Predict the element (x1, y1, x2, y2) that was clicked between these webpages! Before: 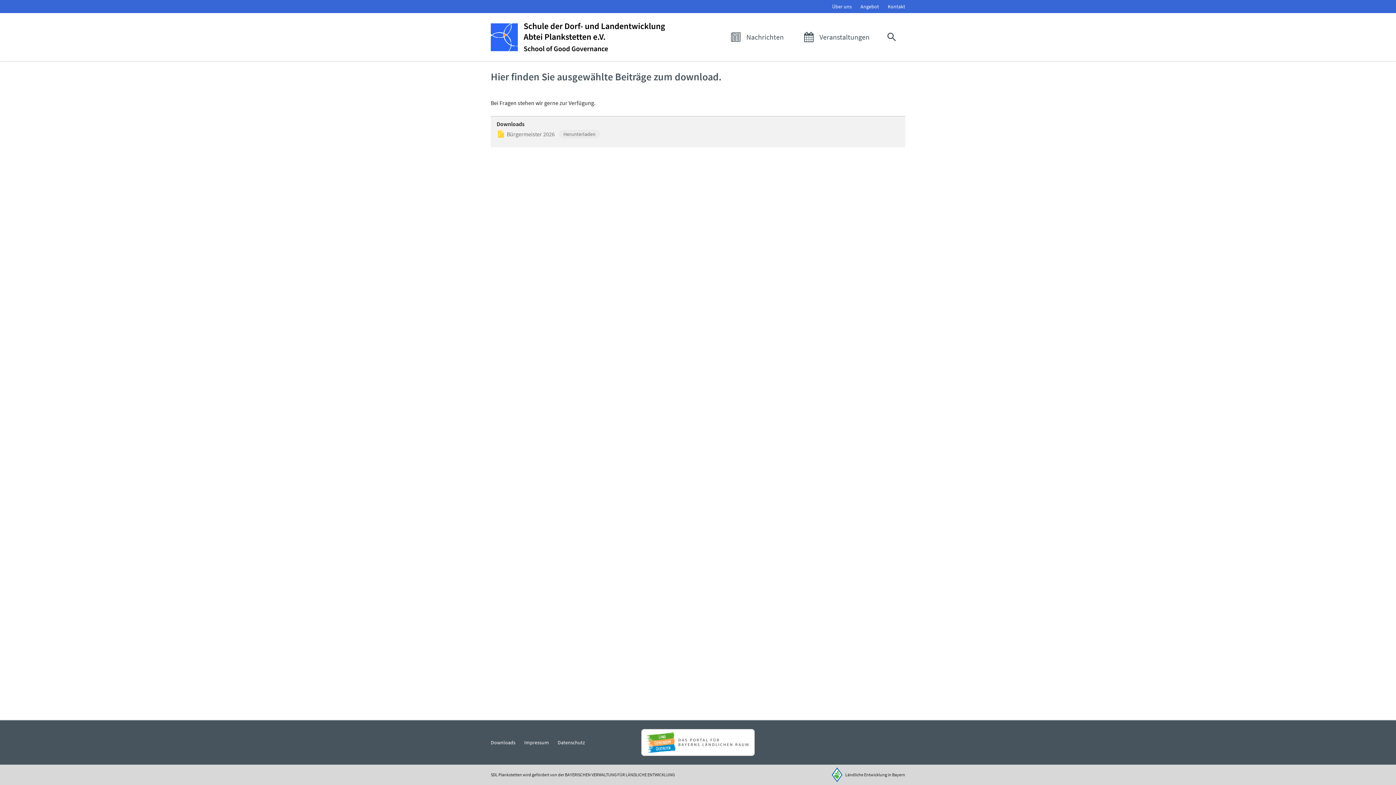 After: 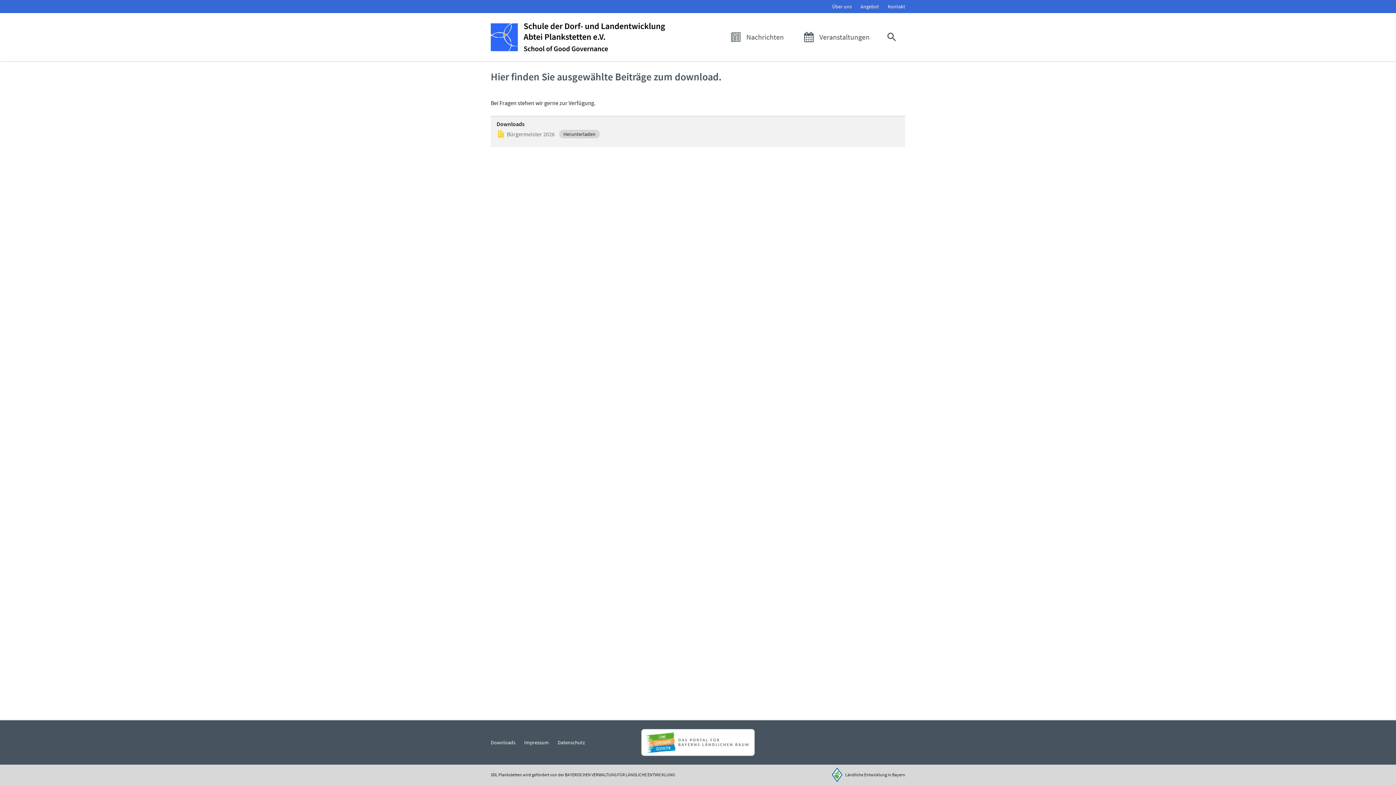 Action: label: Herunterladen bbox: (559, 129, 600, 138)